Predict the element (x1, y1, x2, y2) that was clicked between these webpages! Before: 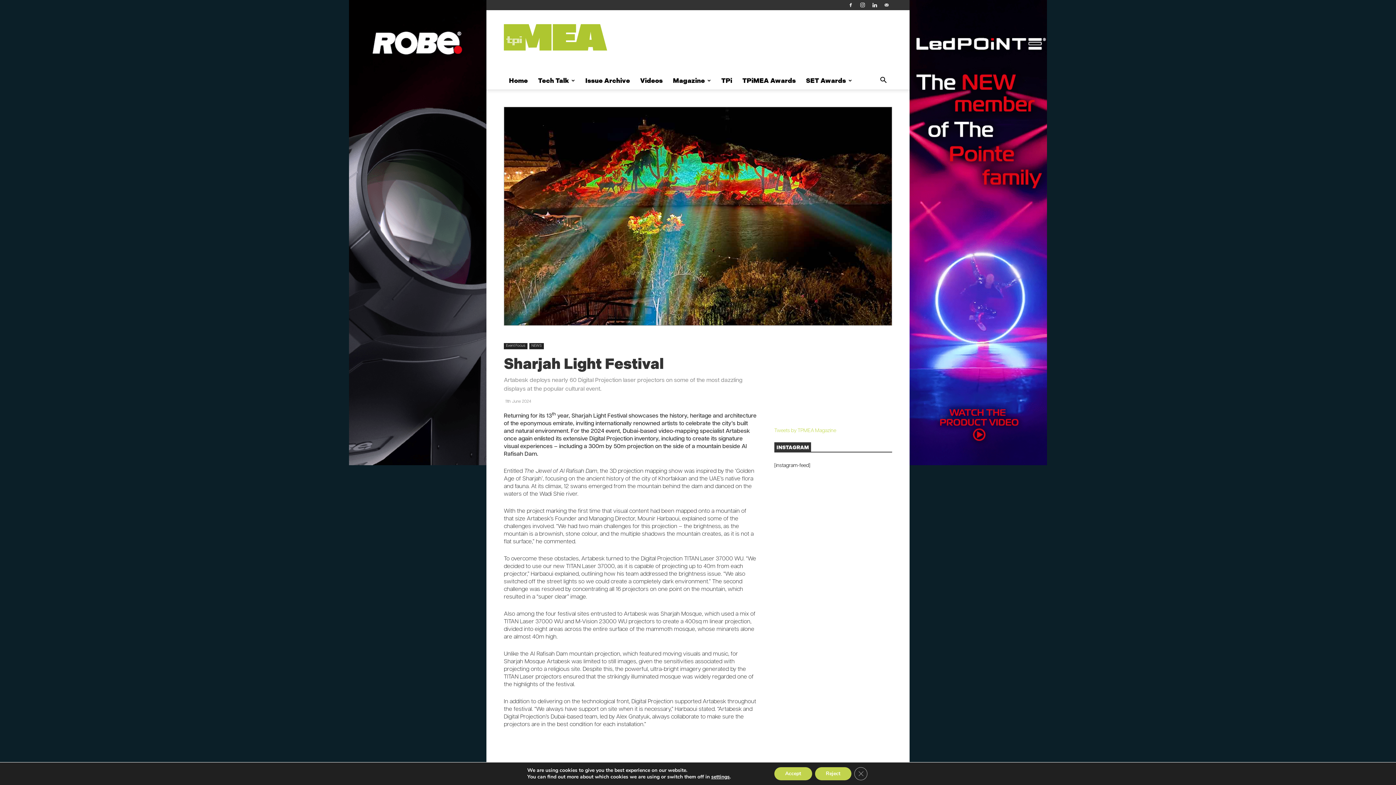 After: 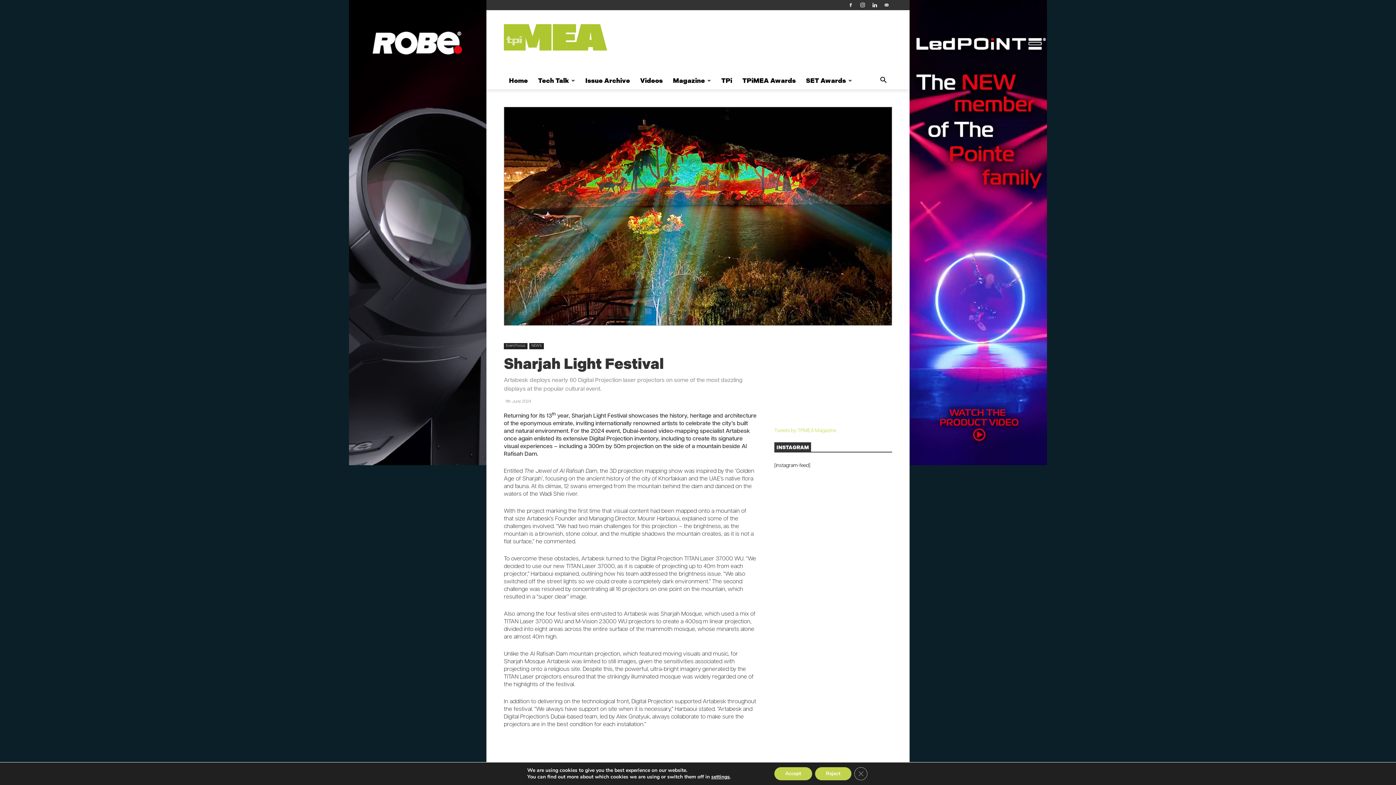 Action: bbox: (881, 0, 892, 10)